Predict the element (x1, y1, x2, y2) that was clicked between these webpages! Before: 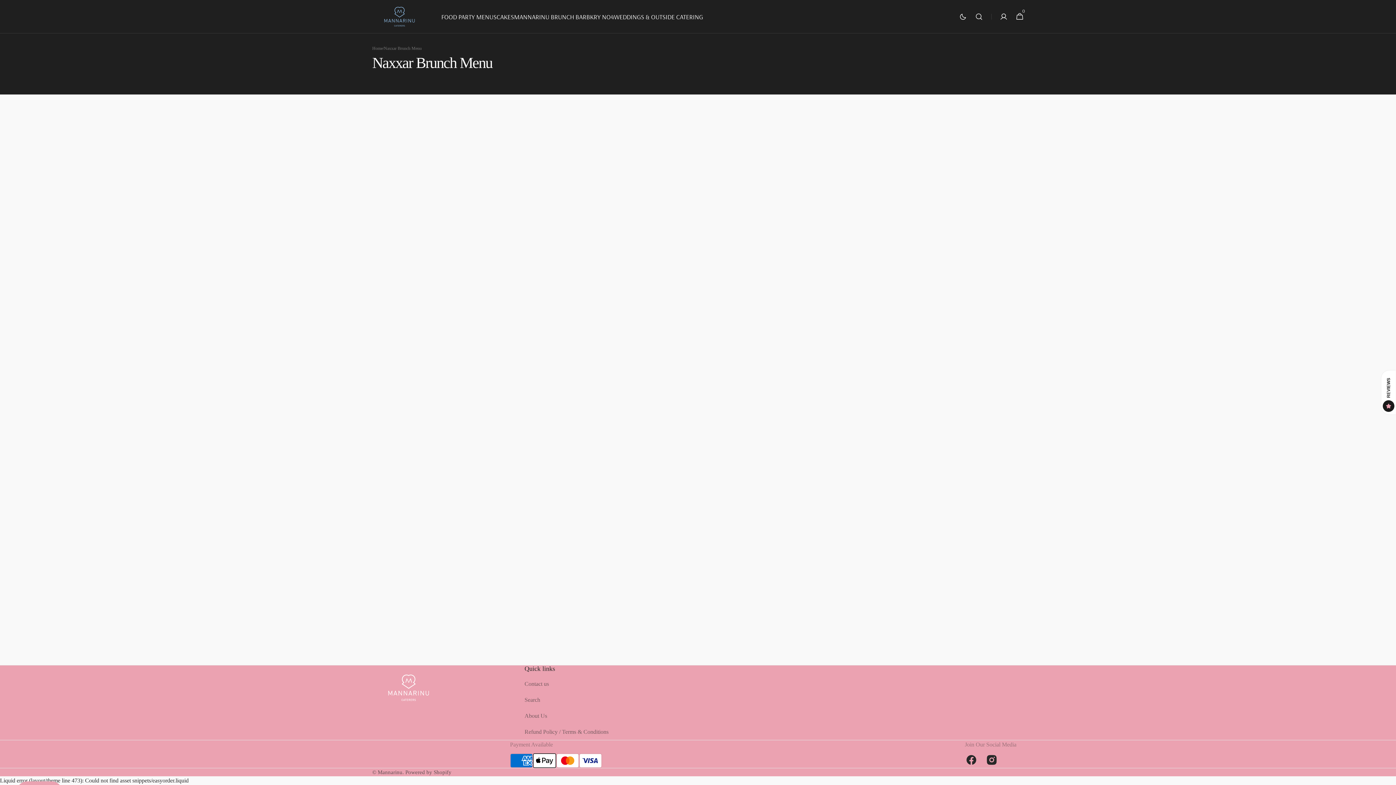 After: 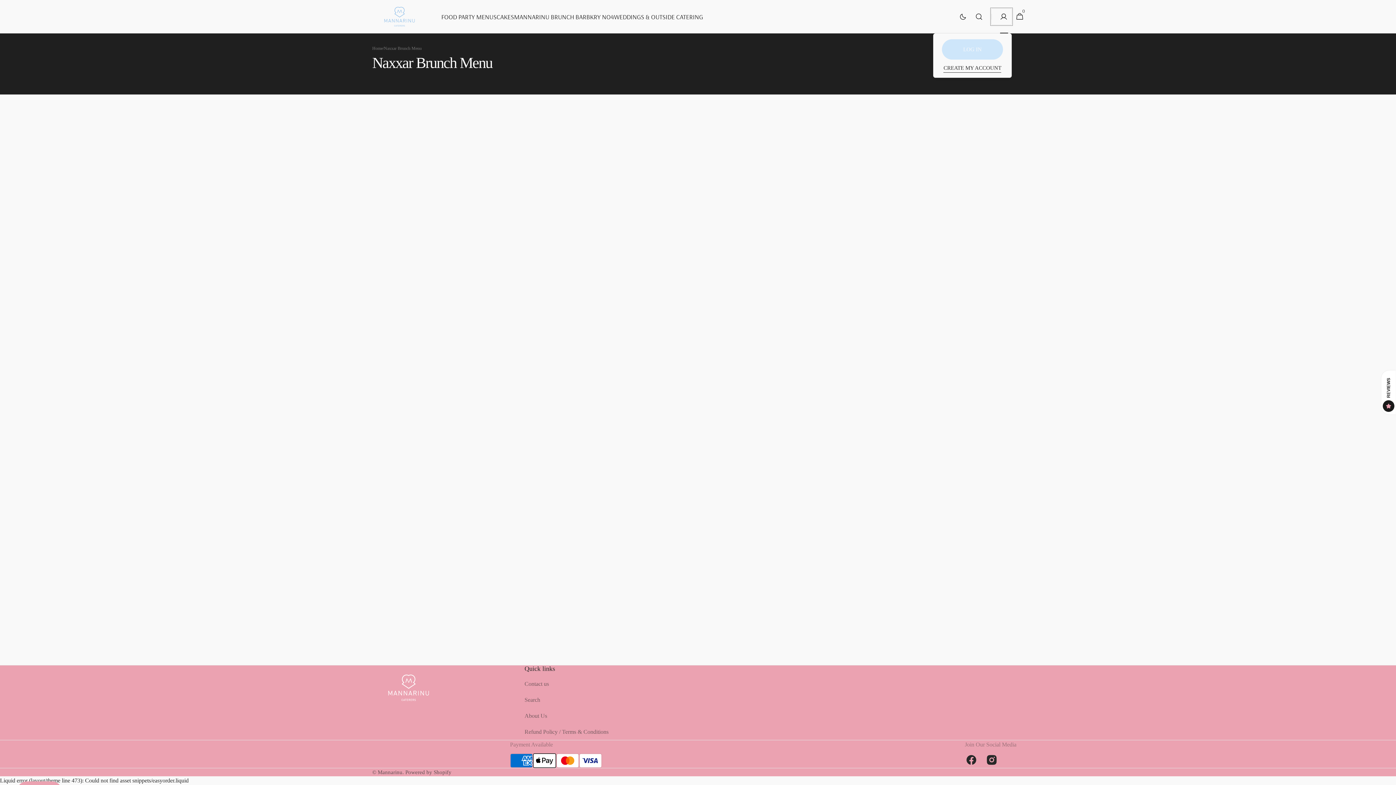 Action: bbox: (991, 8, 1011, 24)